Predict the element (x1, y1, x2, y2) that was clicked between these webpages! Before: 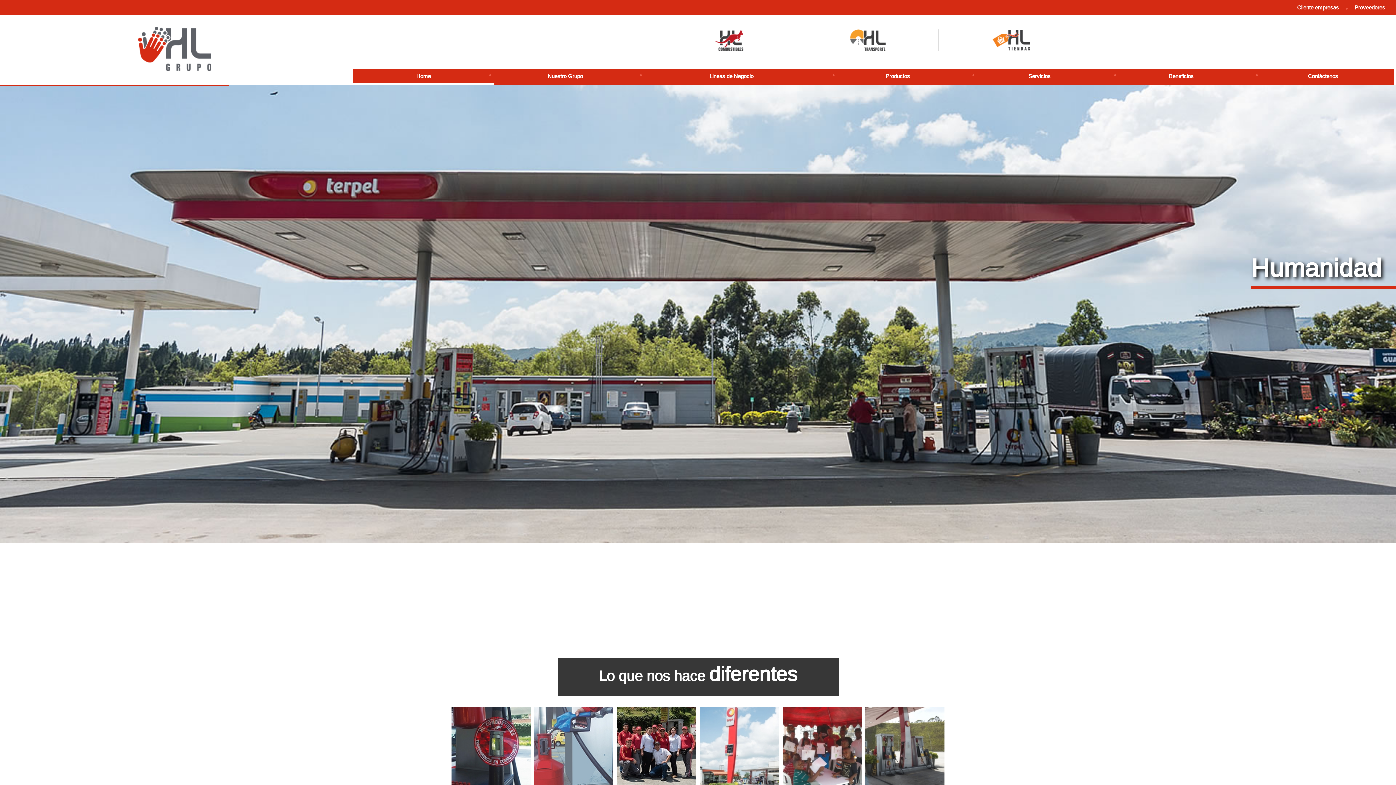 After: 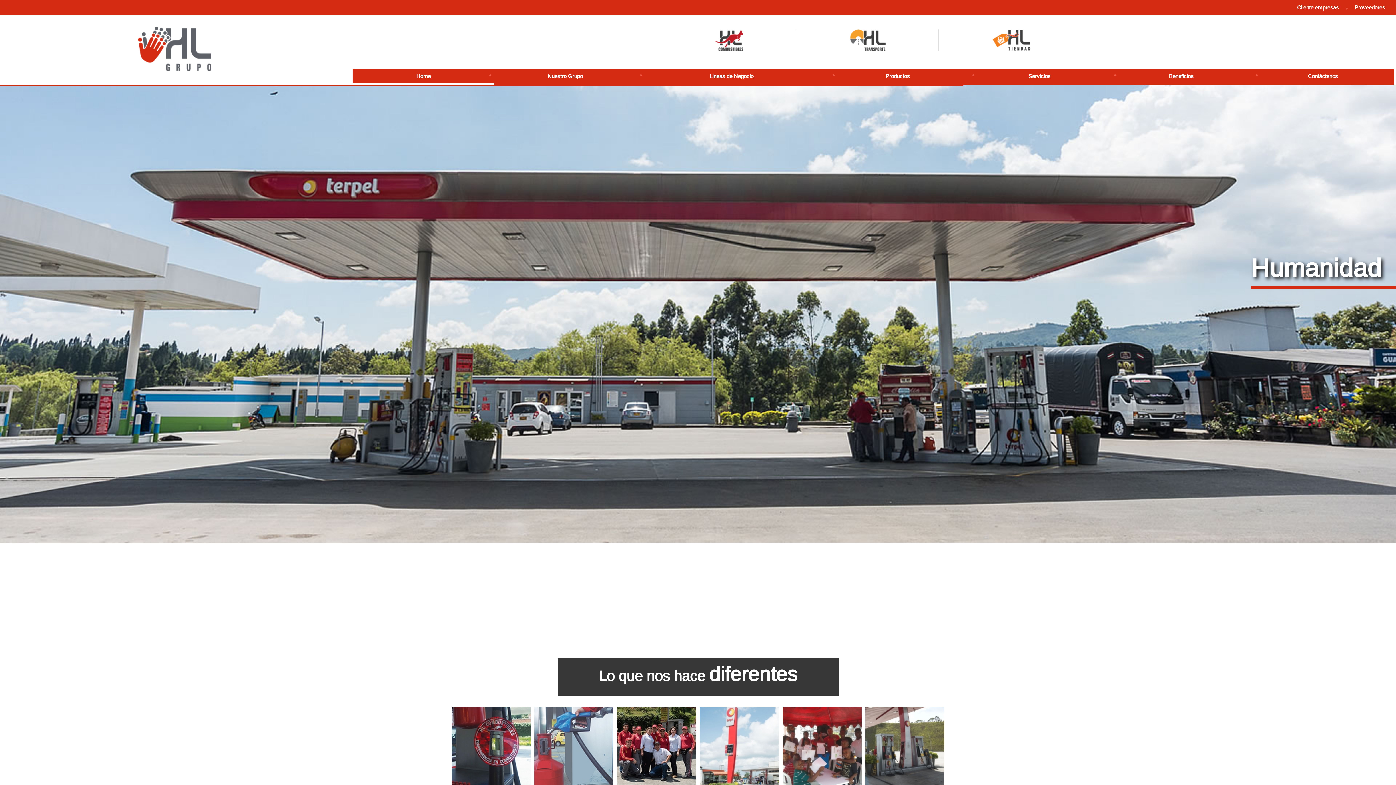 Action: bbox: (797, 29, 938, 50)